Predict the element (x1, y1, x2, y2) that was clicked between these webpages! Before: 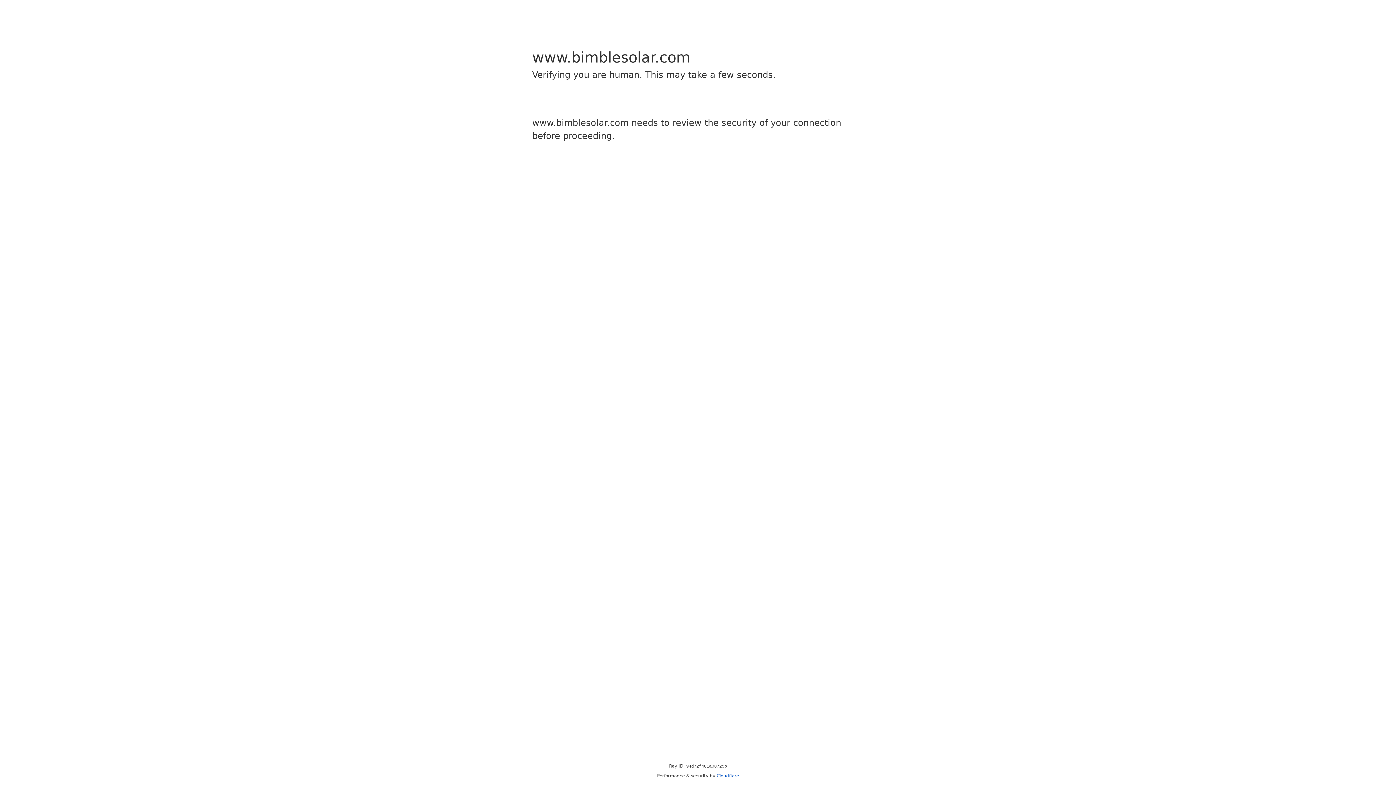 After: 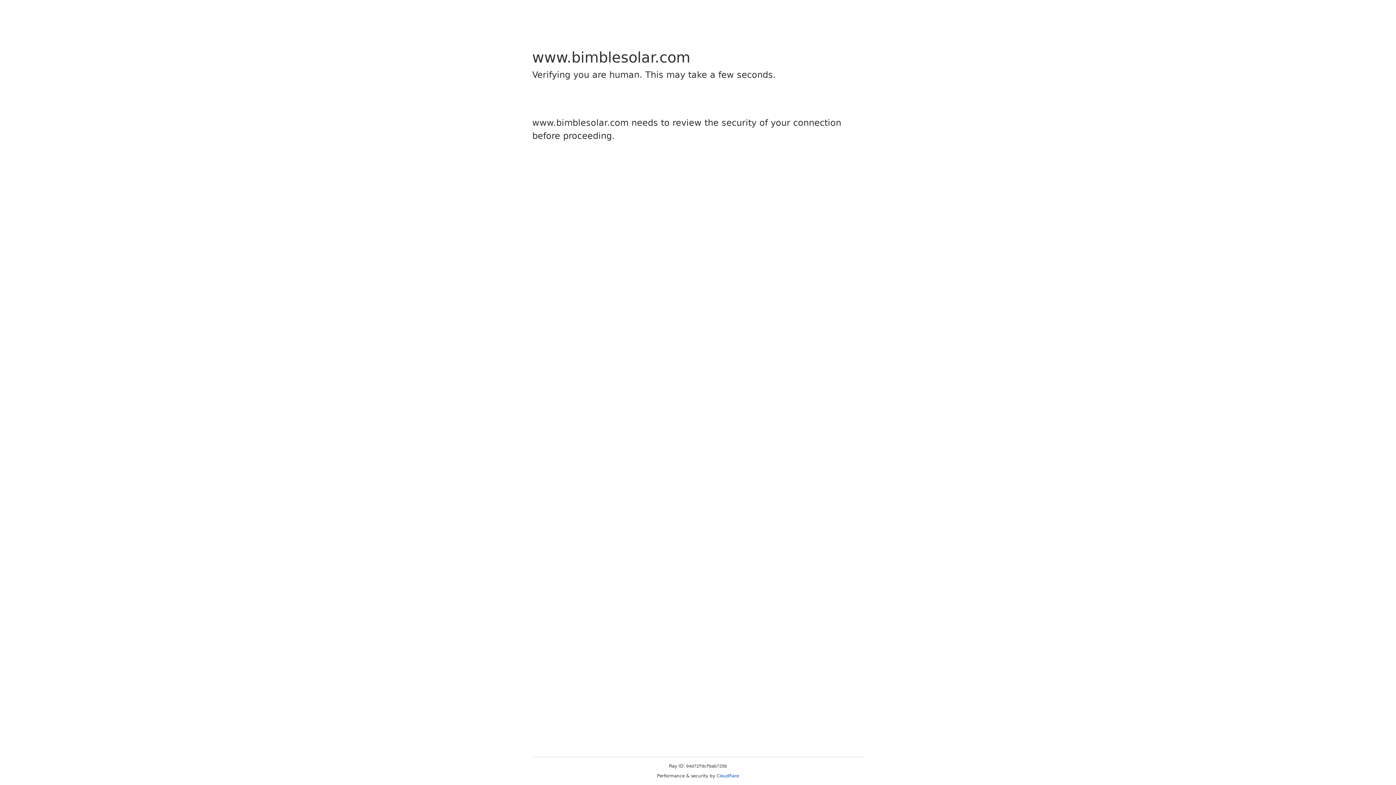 Action: label: Cloudflare bbox: (716, 773, 739, 778)